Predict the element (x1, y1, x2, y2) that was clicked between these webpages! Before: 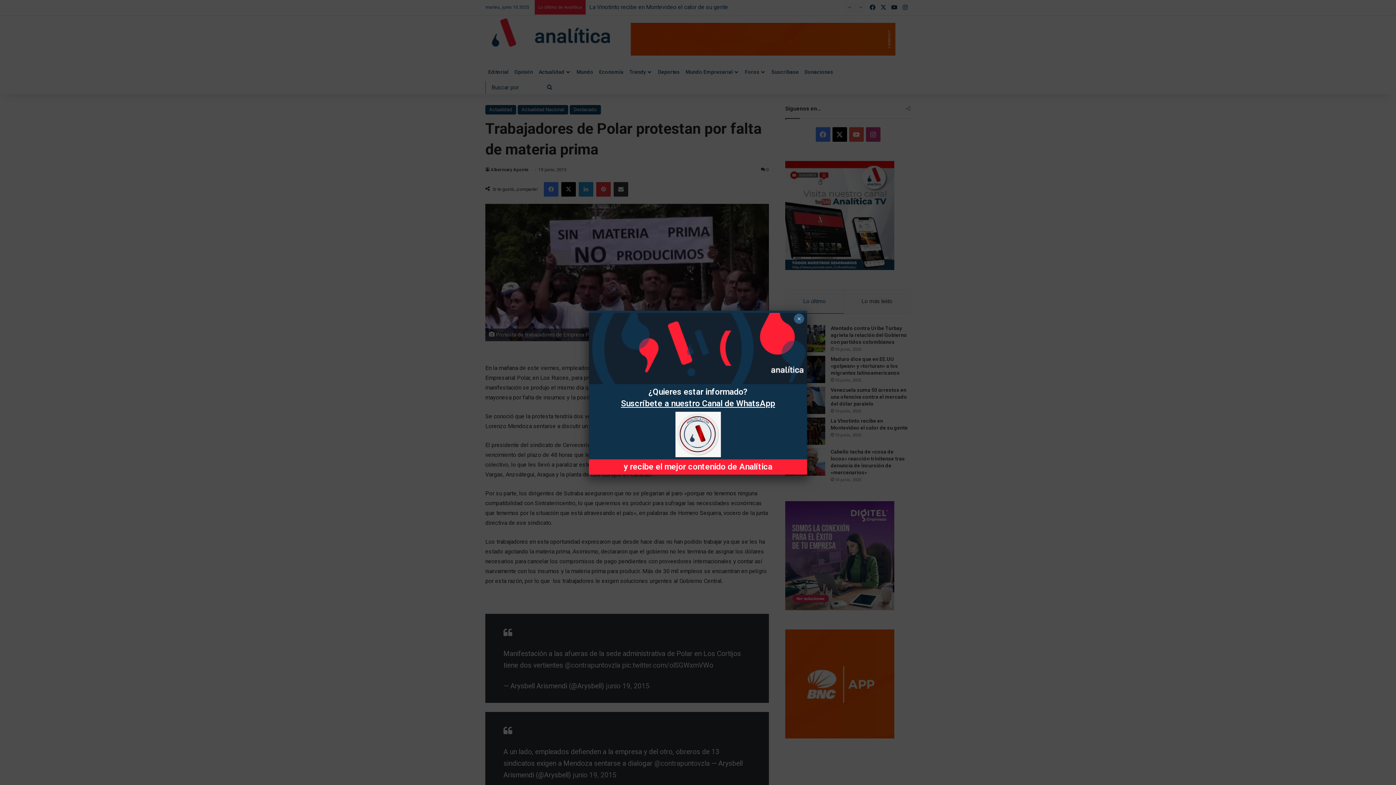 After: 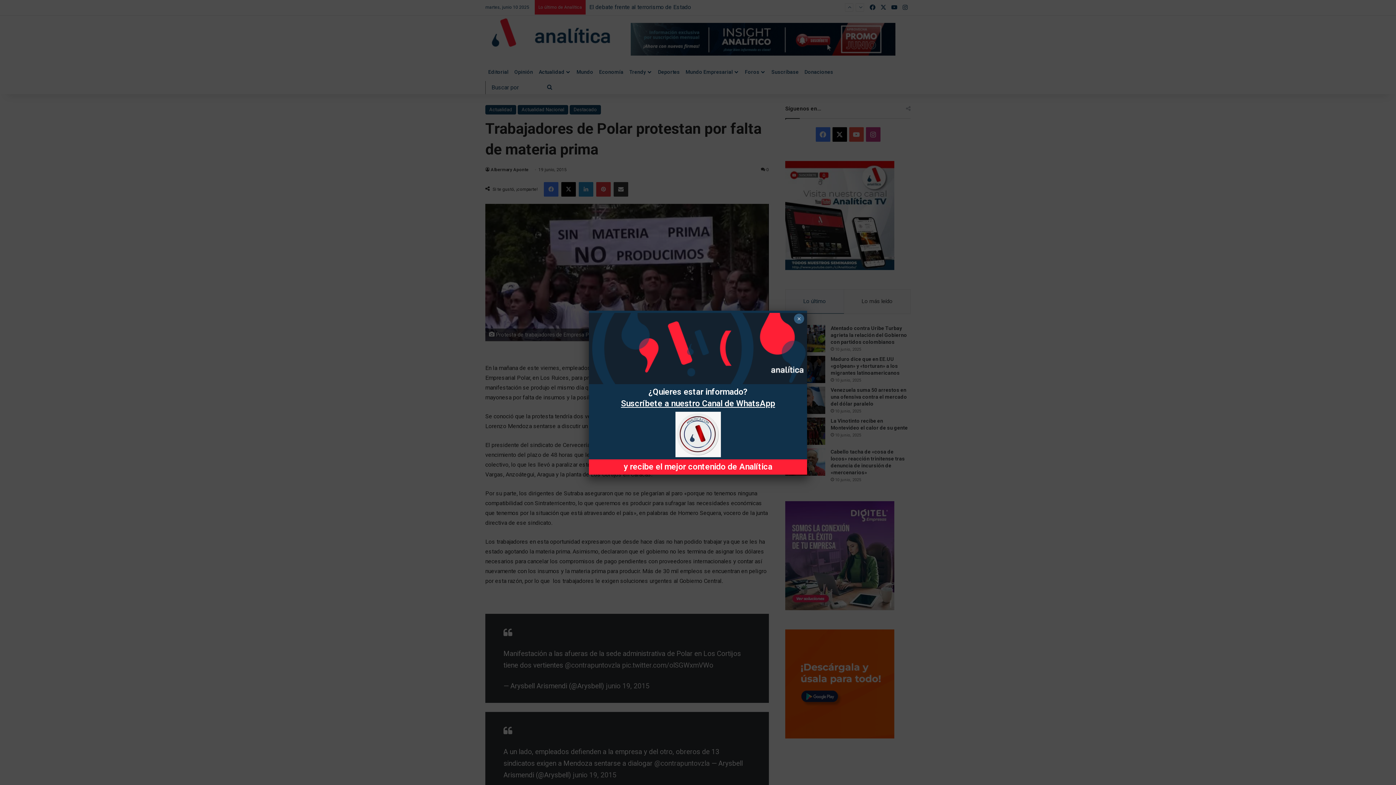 Action: bbox: (589, 411, 807, 457)